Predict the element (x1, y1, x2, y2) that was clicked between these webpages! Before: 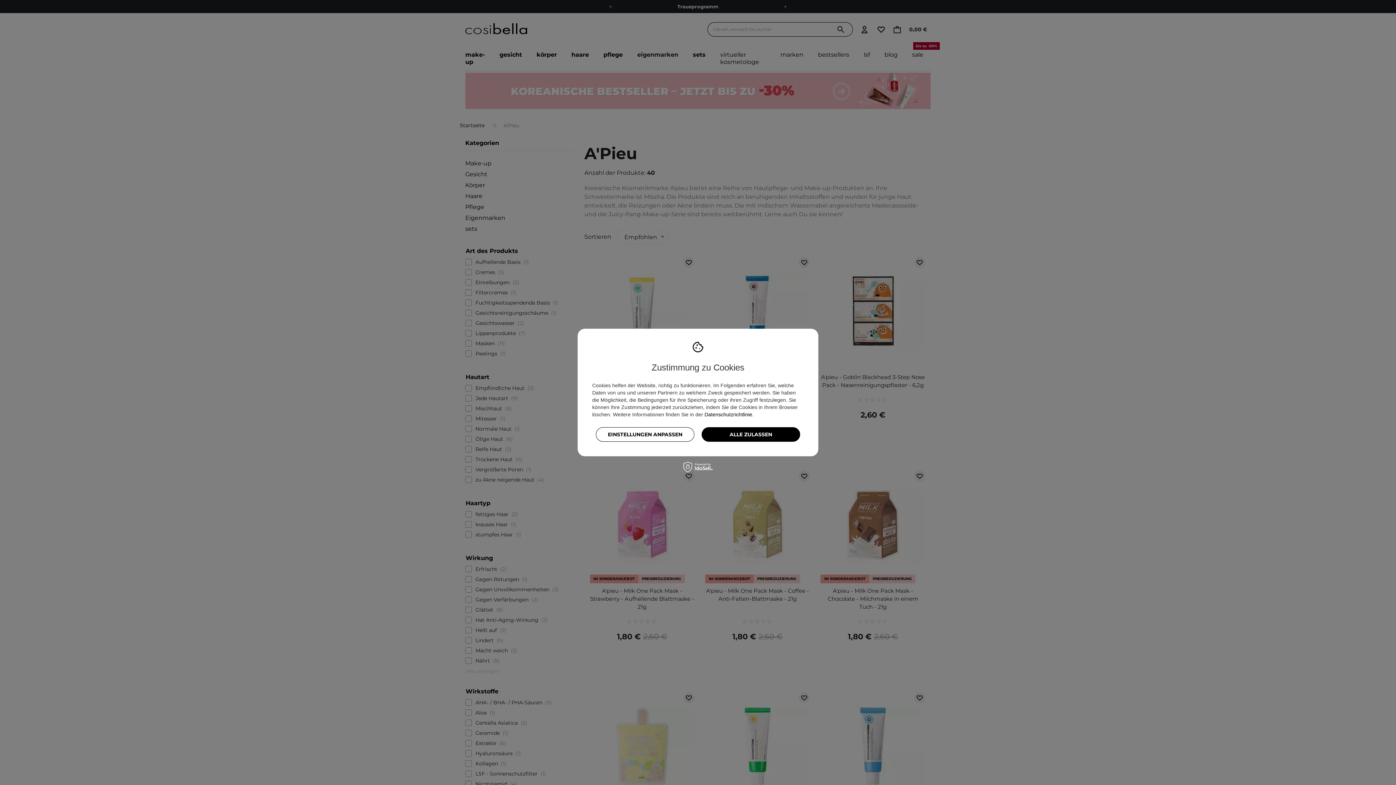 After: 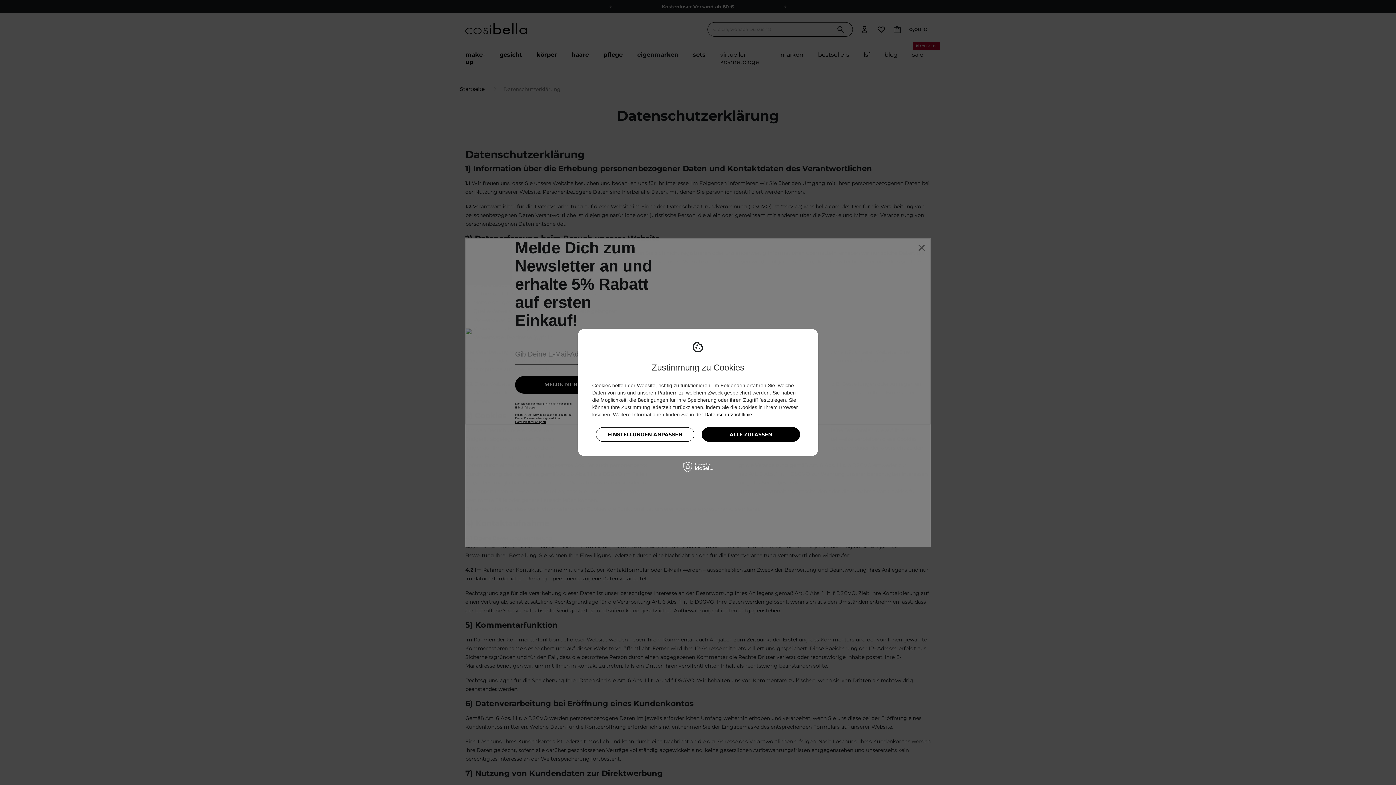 Action: label: Datenschutzrichtlinie bbox: (704, 411, 752, 417)